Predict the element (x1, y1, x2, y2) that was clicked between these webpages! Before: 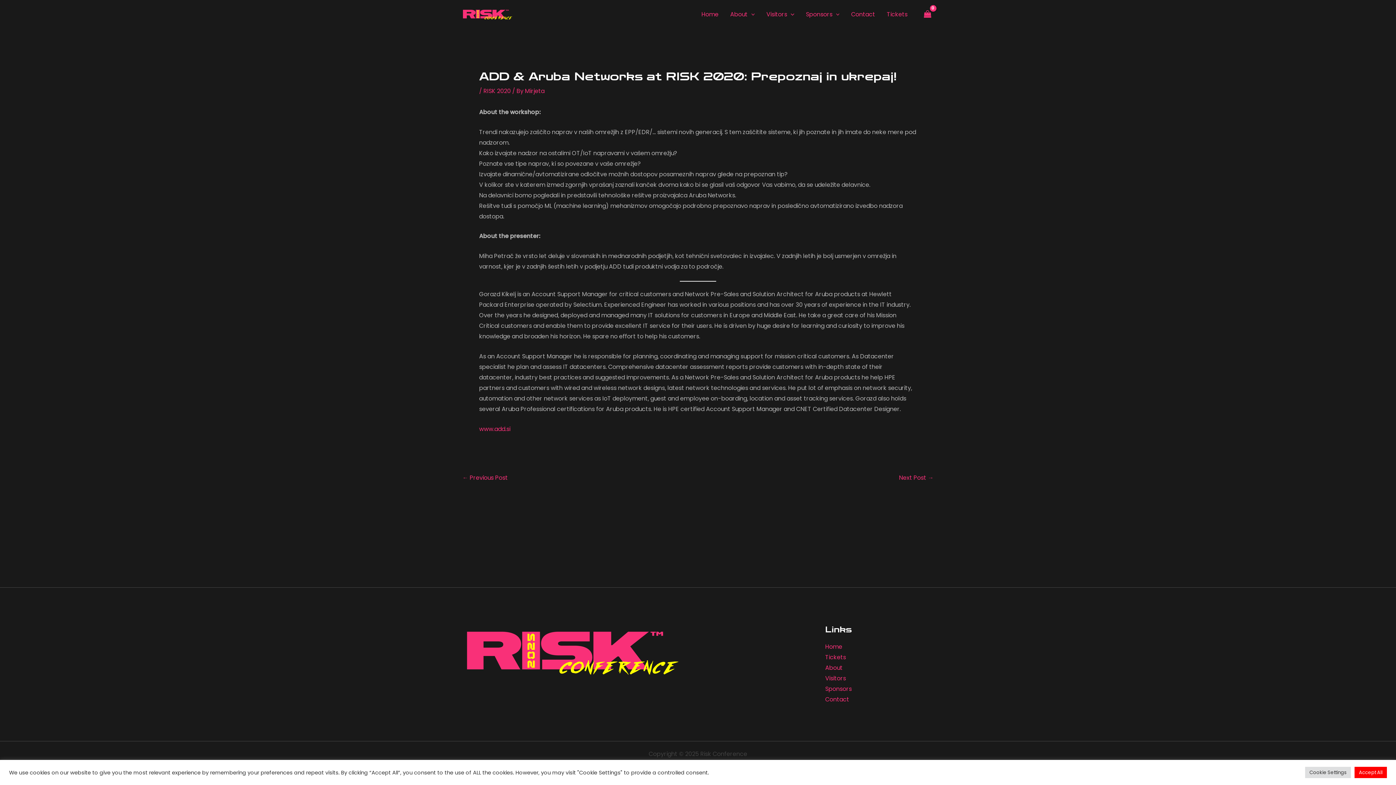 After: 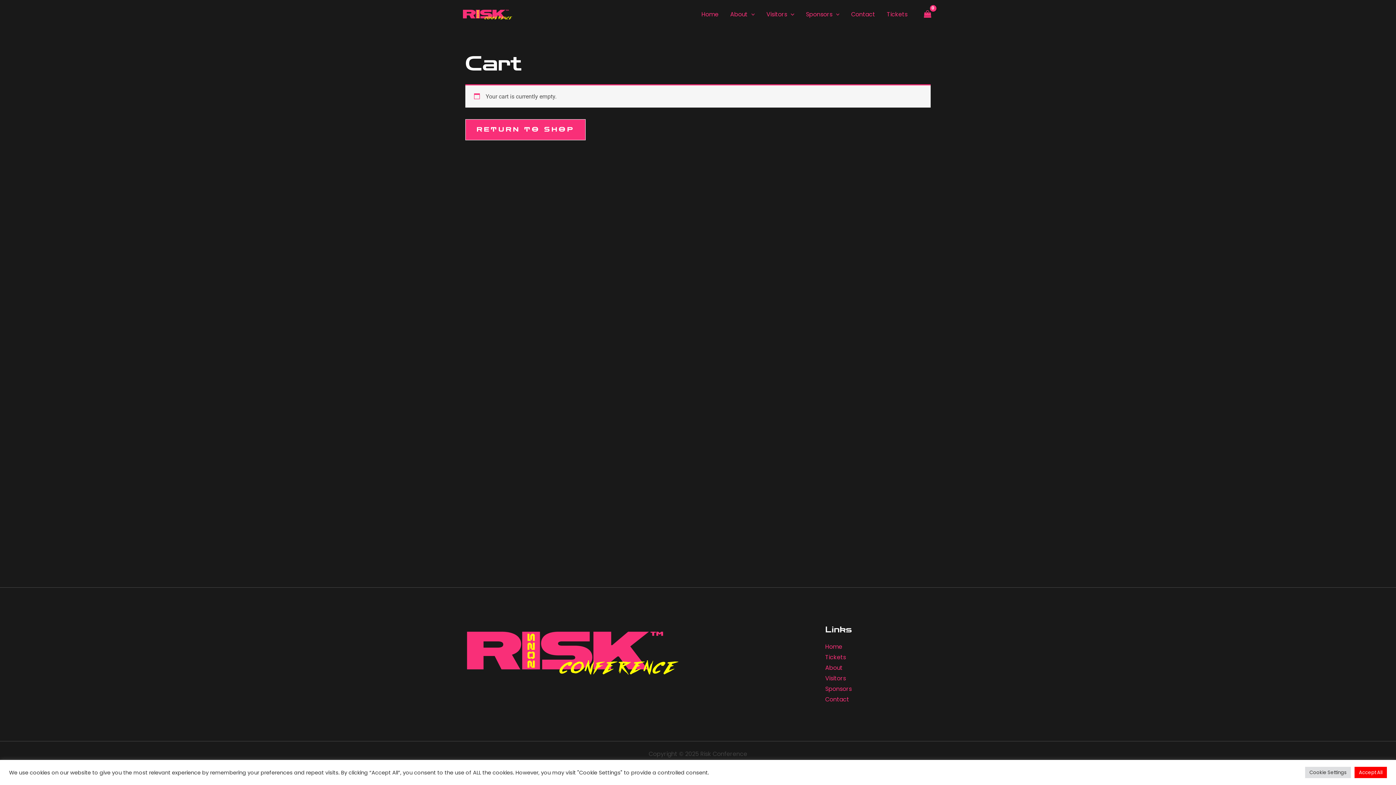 Action: label: View Shopping Cart, empty bbox: (920, 7, 934, 21)